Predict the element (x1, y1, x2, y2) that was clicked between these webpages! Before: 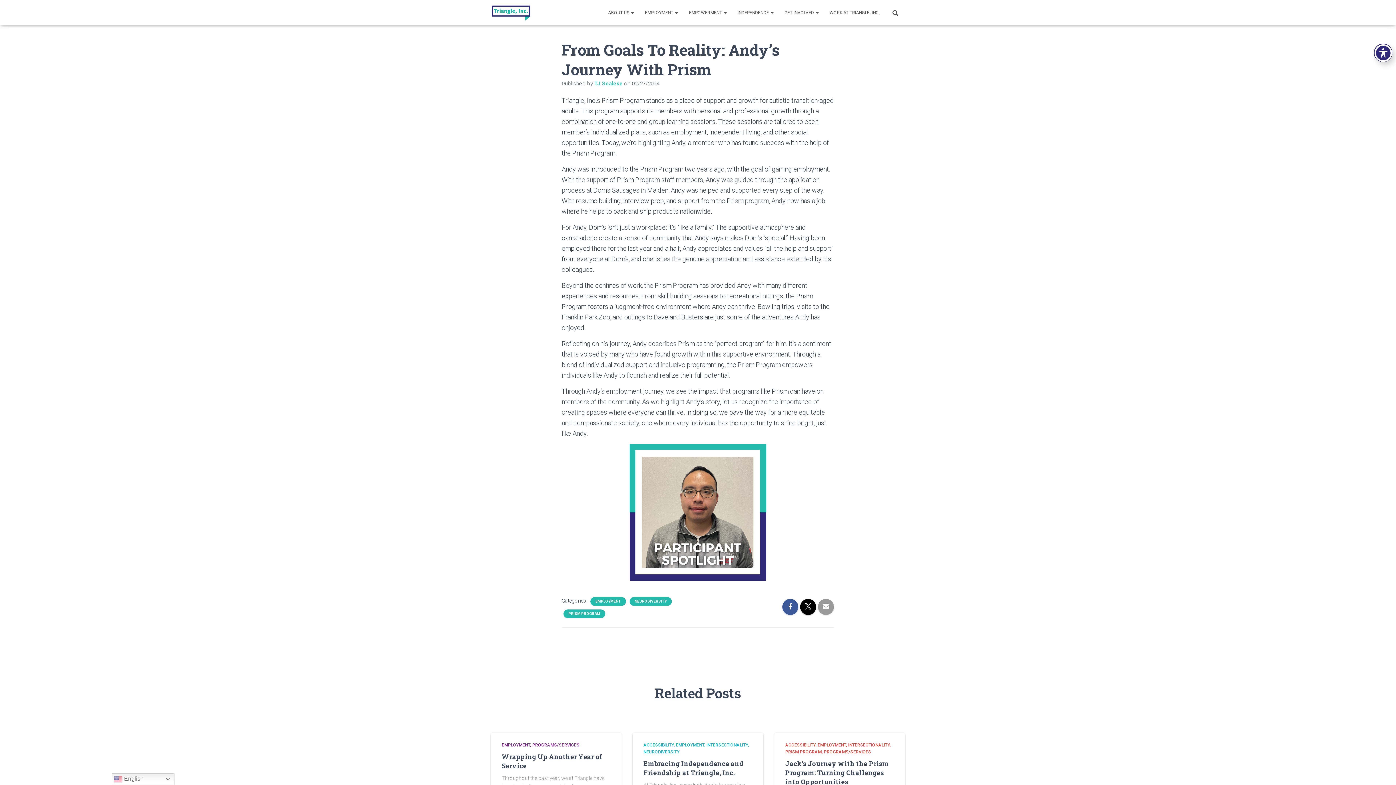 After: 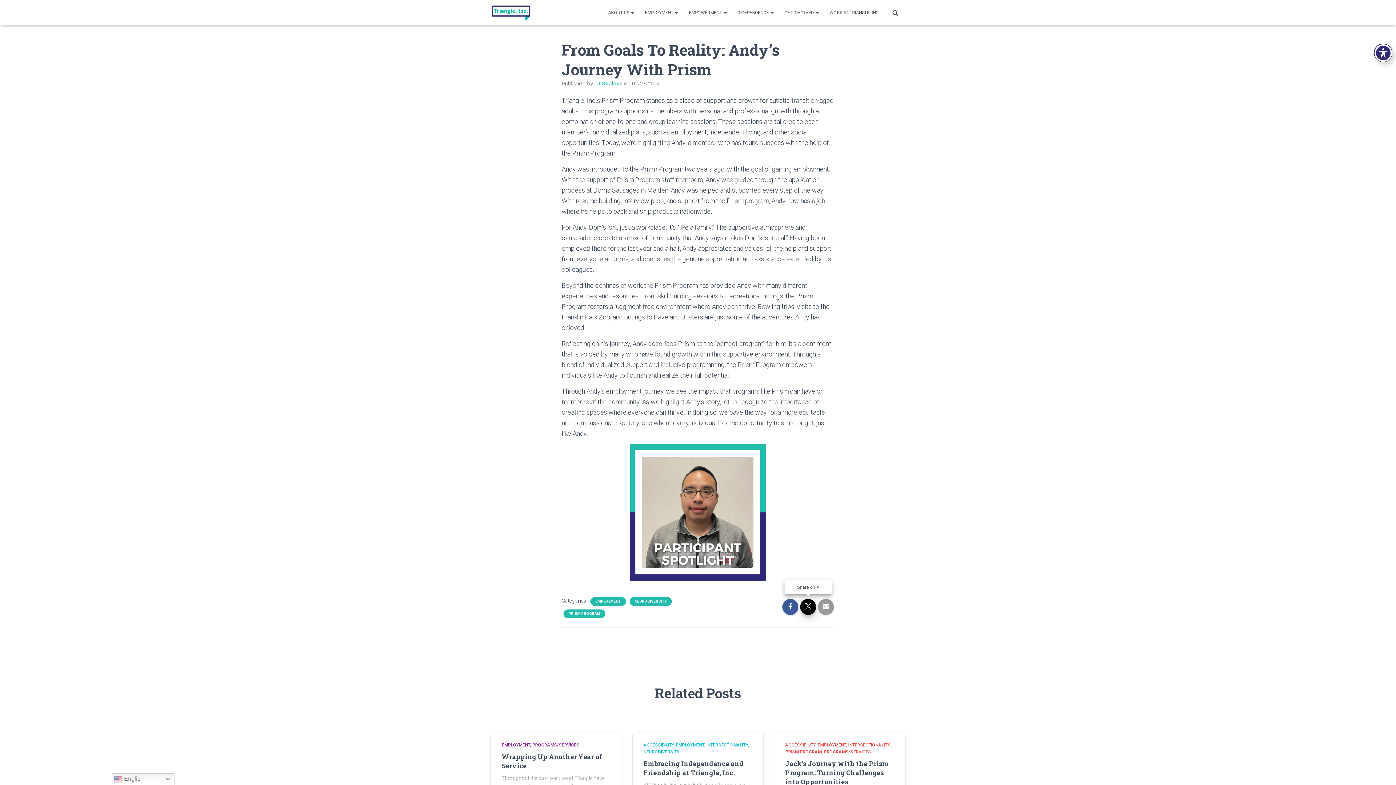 Action: bbox: (800, 599, 816, 615)